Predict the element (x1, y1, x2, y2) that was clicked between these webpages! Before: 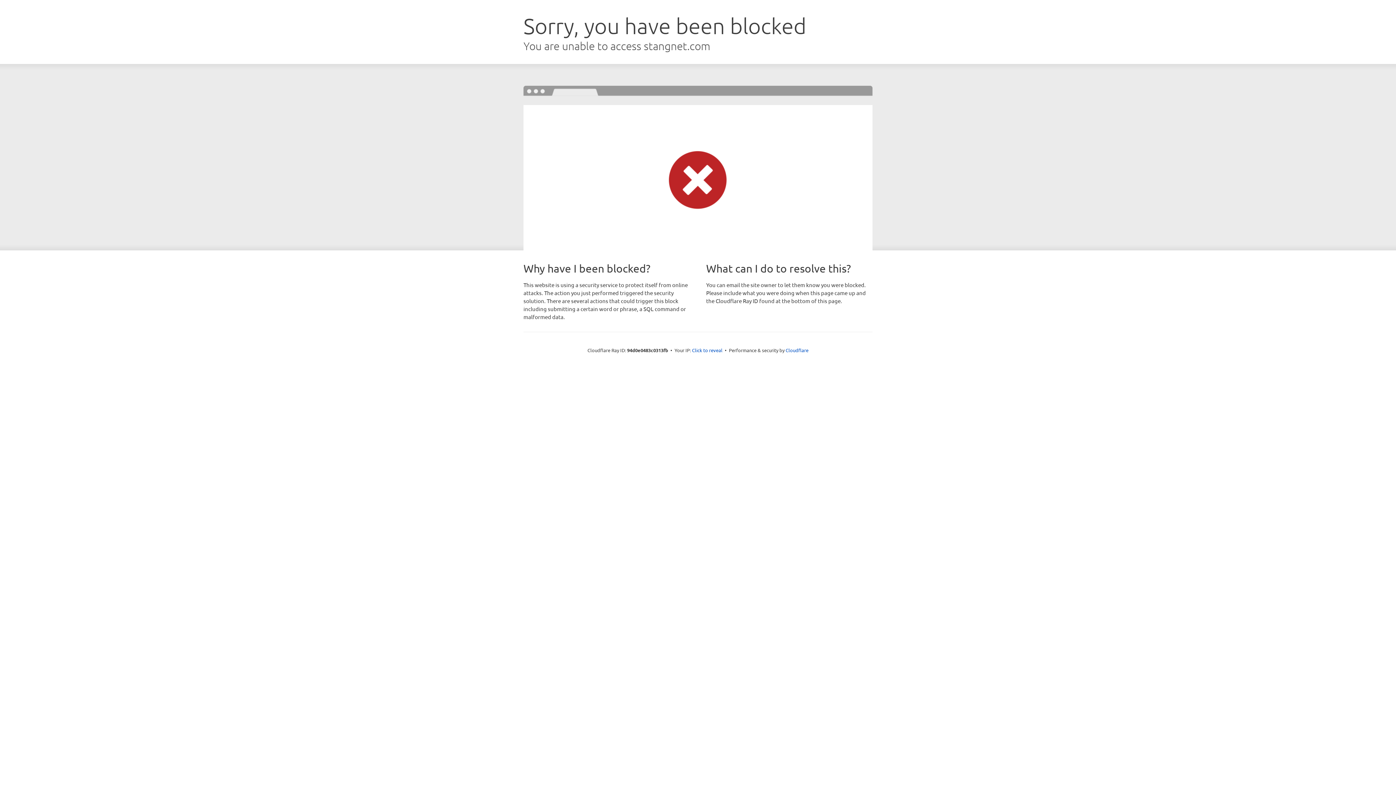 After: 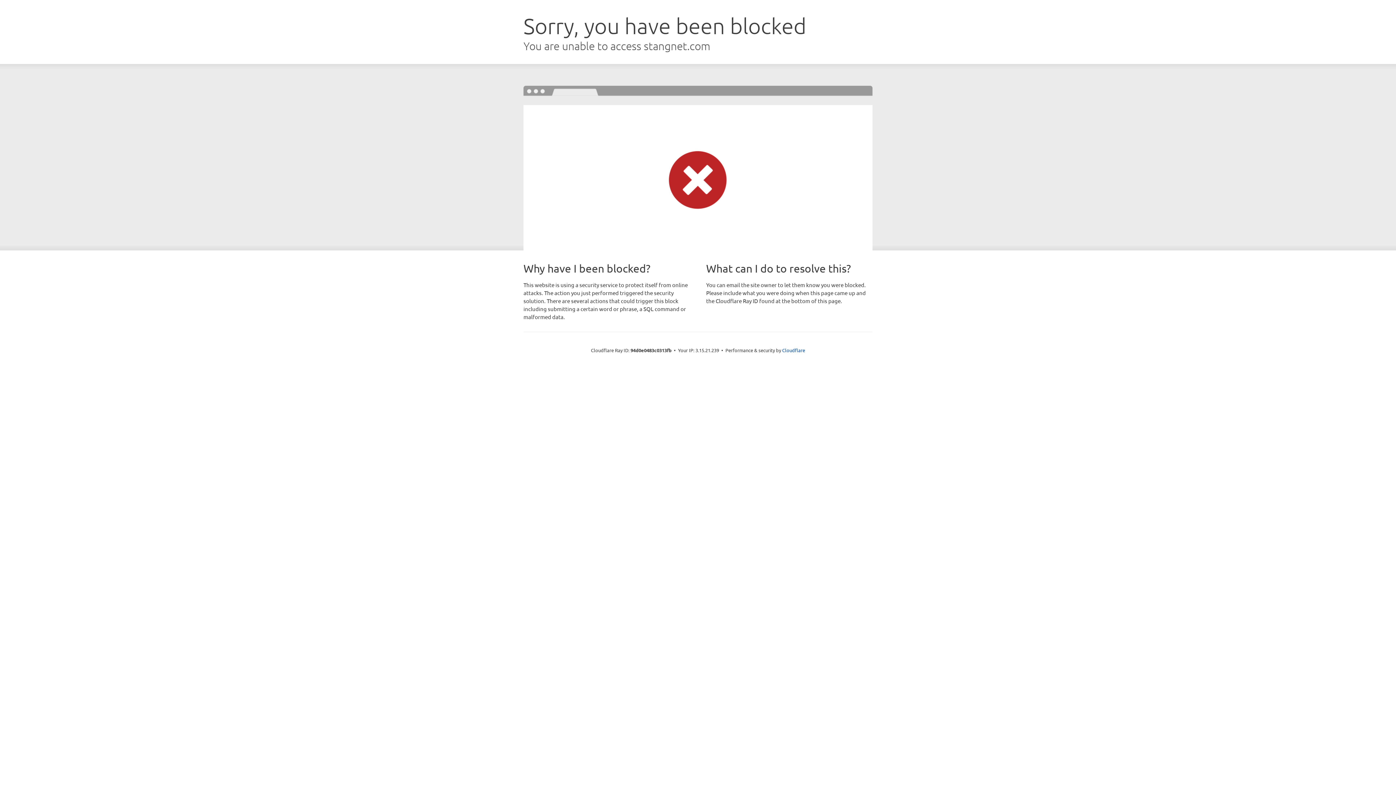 Action: bbox: (692, 346, 722, 353) label: Click to reveal